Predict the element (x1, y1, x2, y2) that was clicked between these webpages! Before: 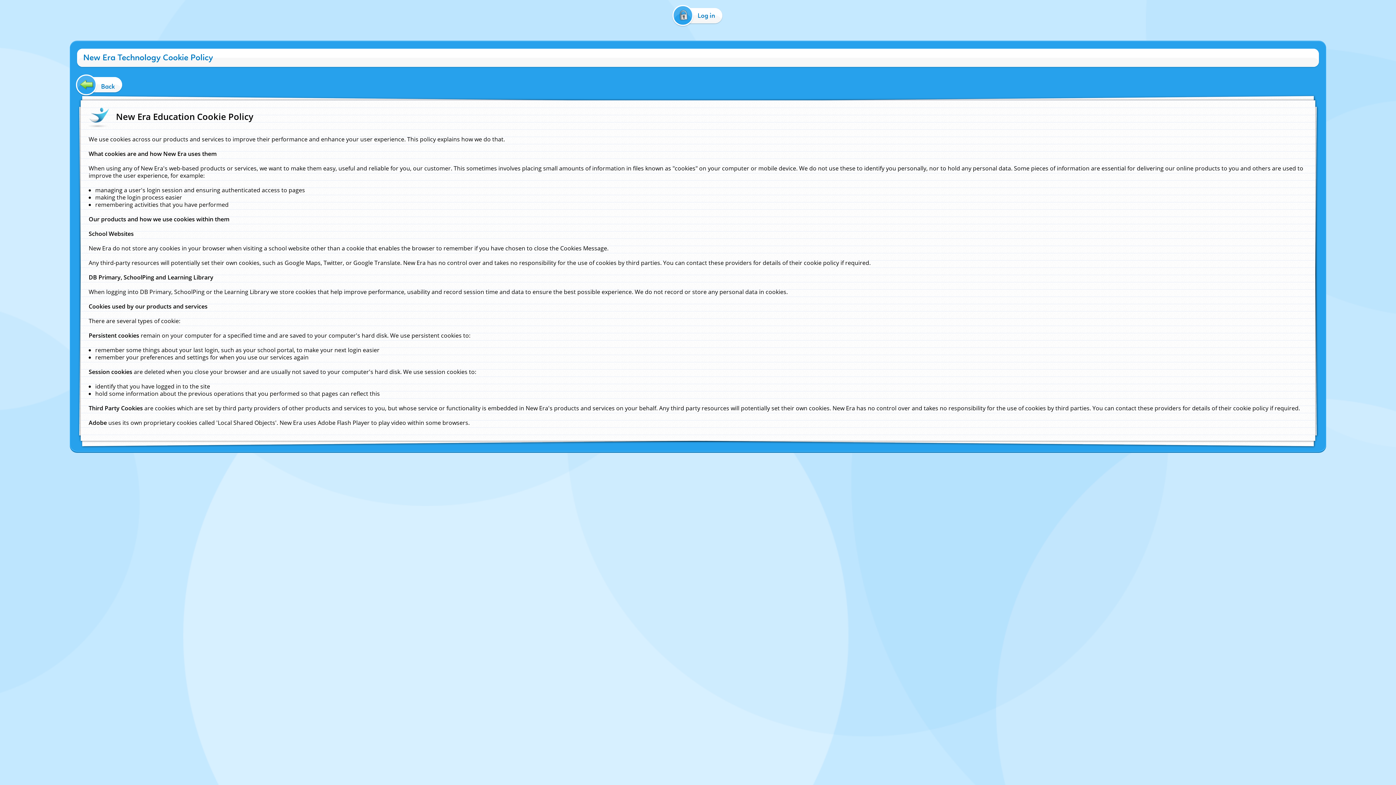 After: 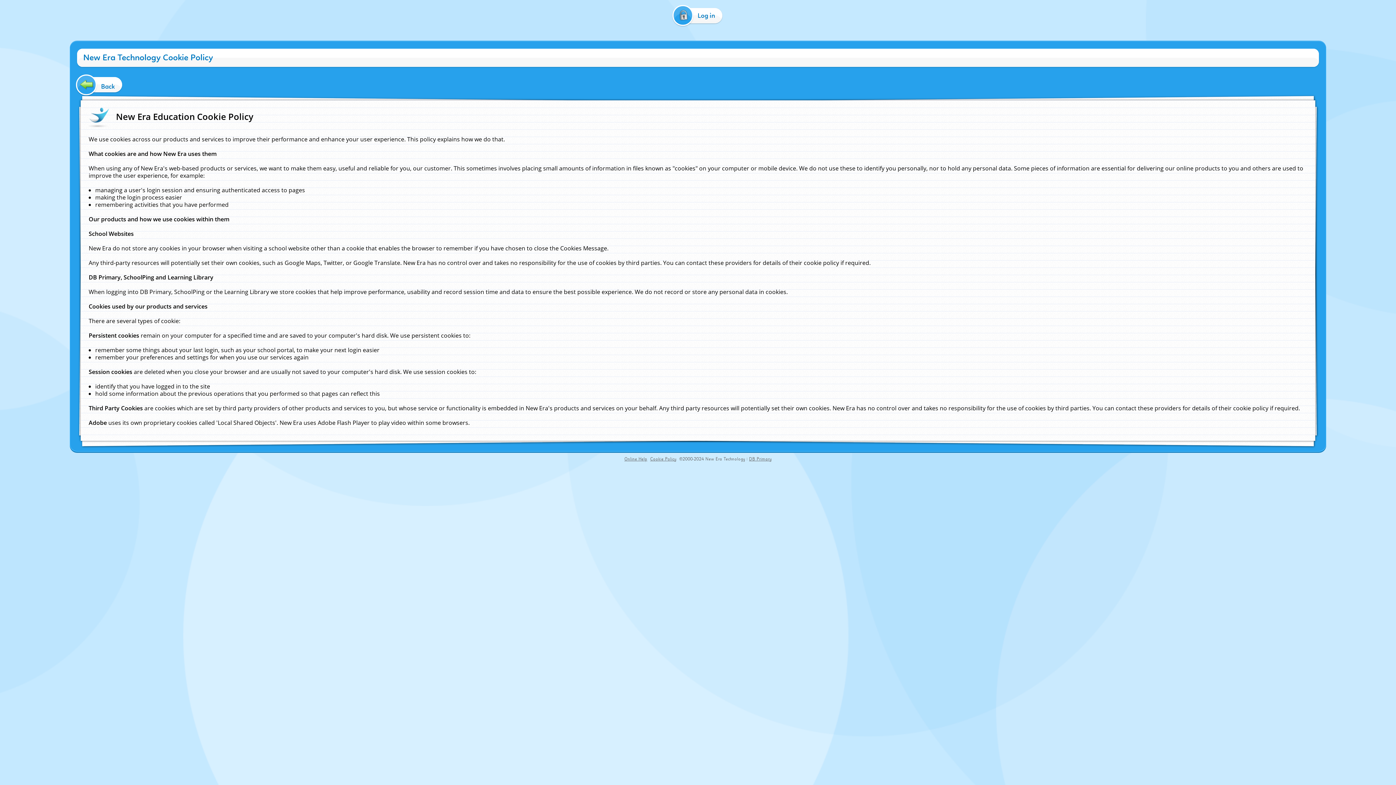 Action: label: New Era Technology bbox: (705, 456, 745, 462)